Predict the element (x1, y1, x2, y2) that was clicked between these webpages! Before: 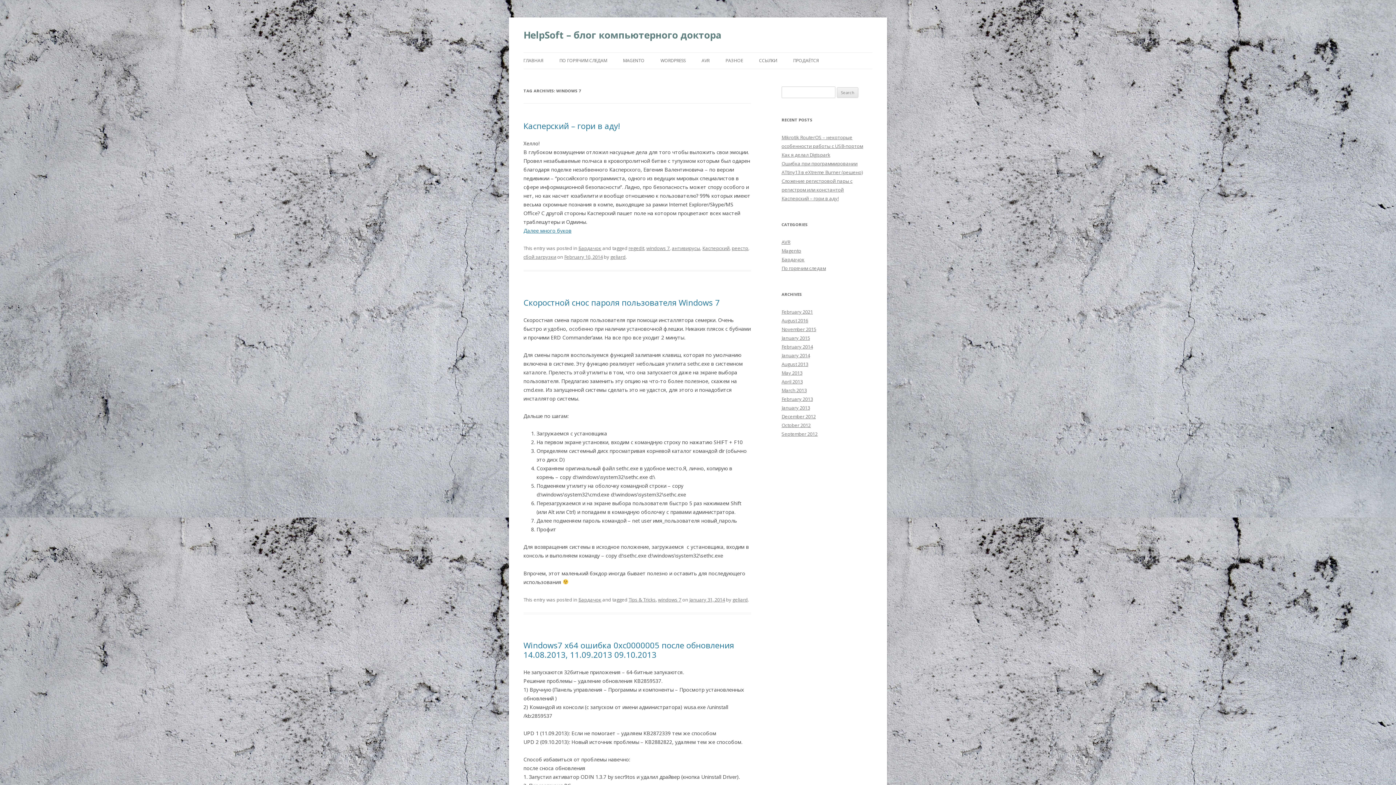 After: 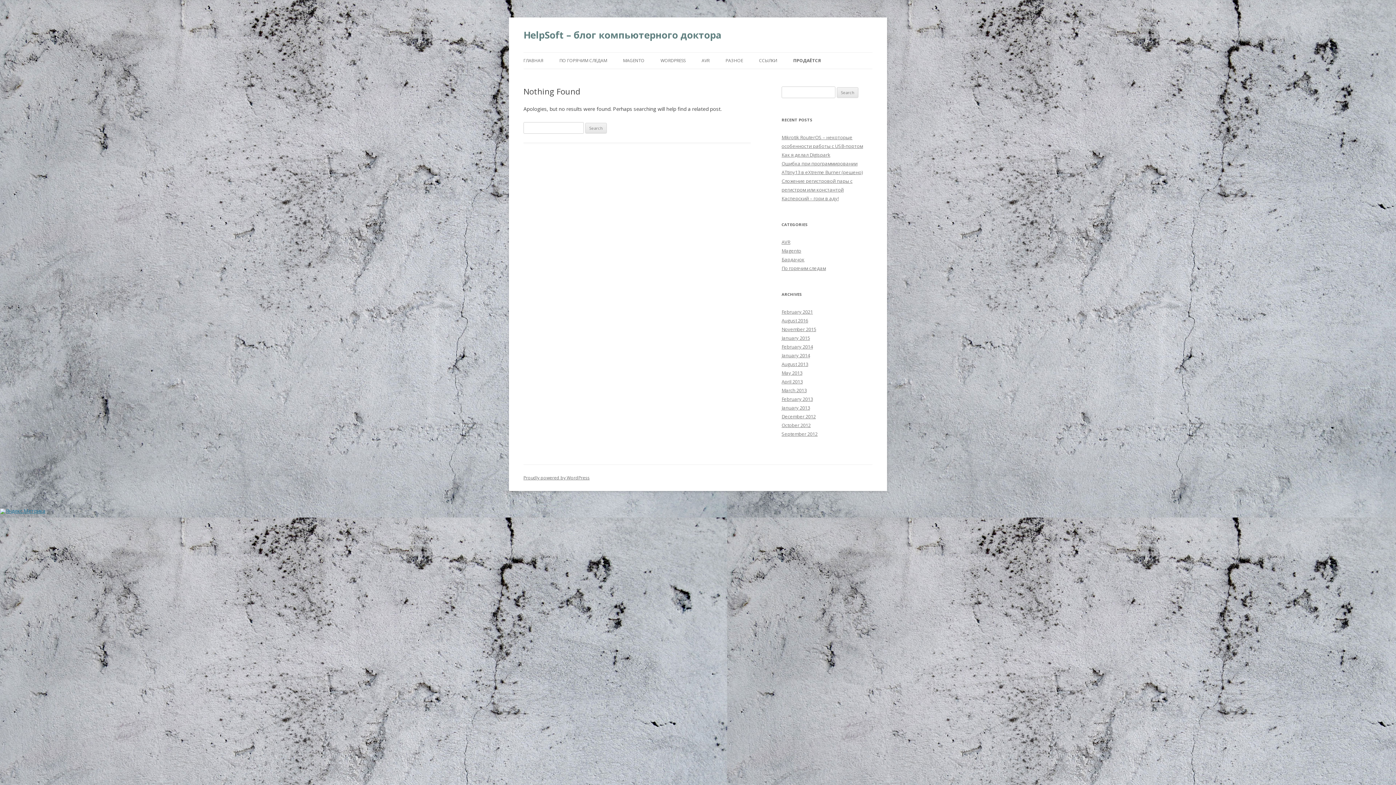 Action: label: ПРОДАЁТСЯ bbox: (793, 52, 819, 68)